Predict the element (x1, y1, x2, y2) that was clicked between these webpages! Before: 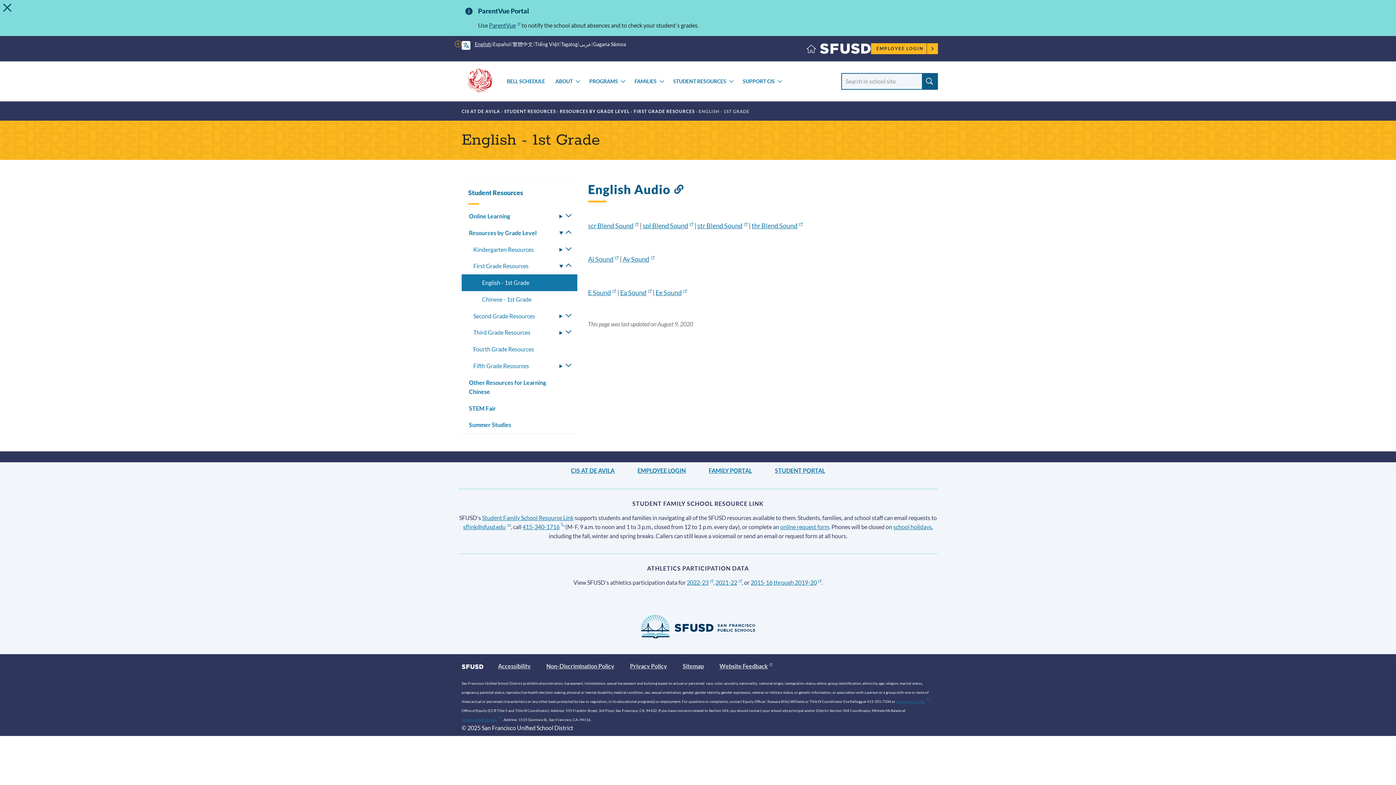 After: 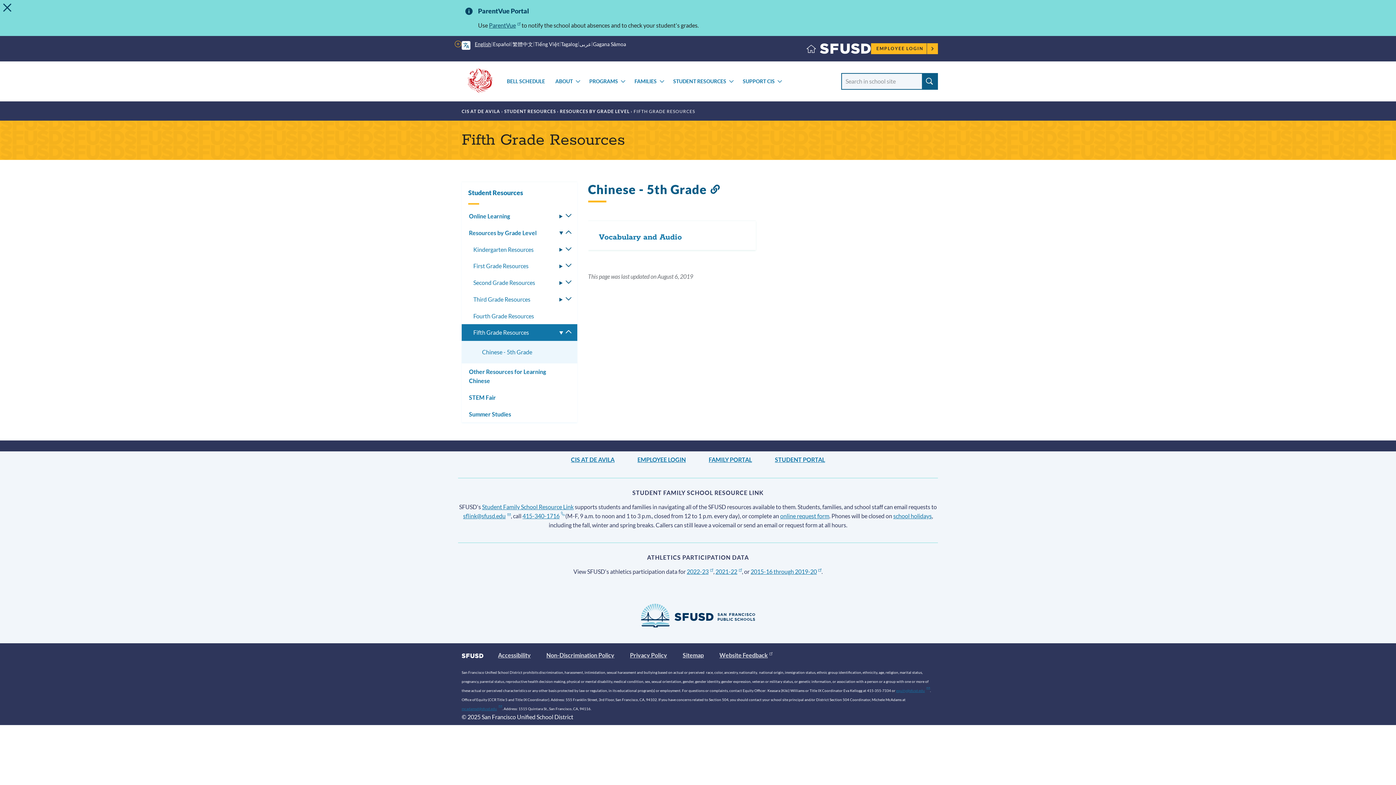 Action: bbox: (461, 357, 577, 374) label: Fifth Grade Resources